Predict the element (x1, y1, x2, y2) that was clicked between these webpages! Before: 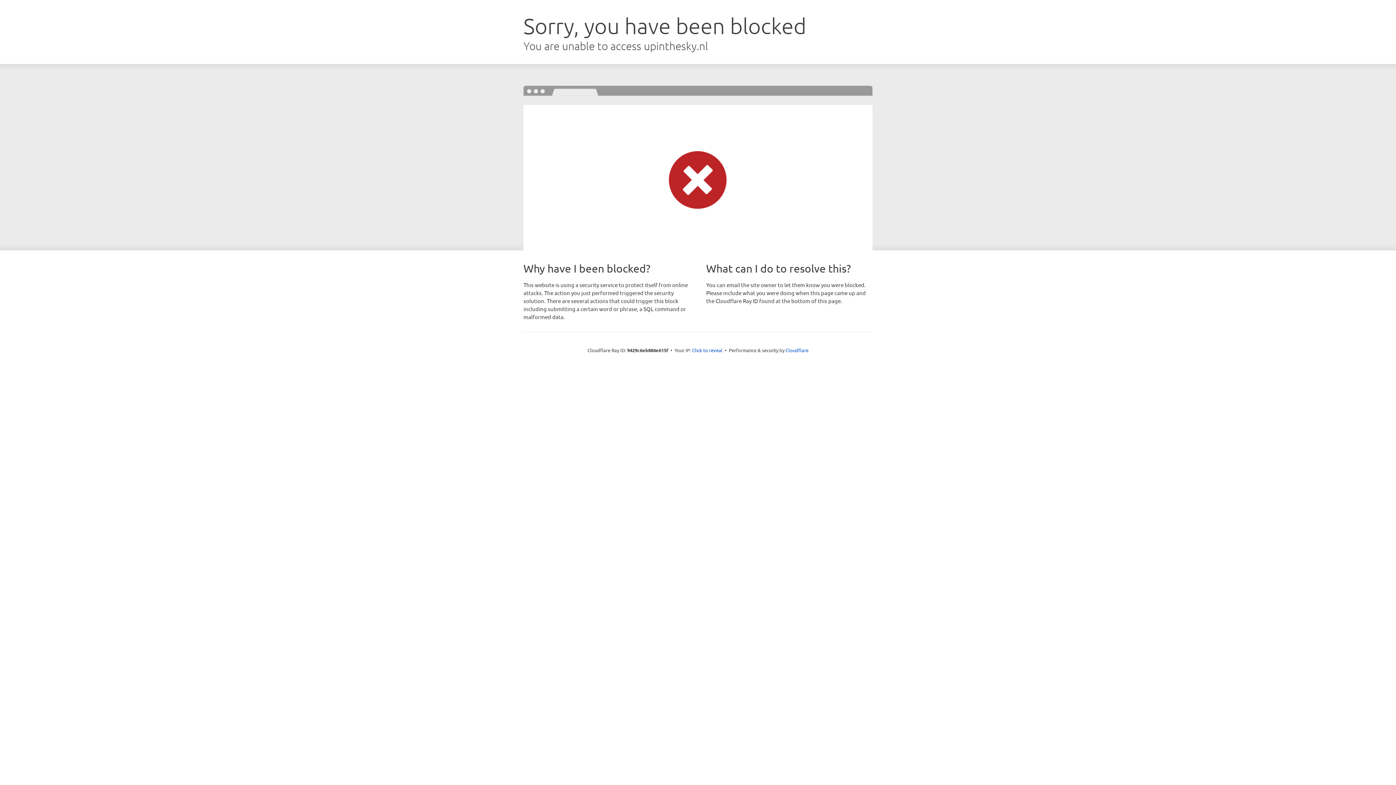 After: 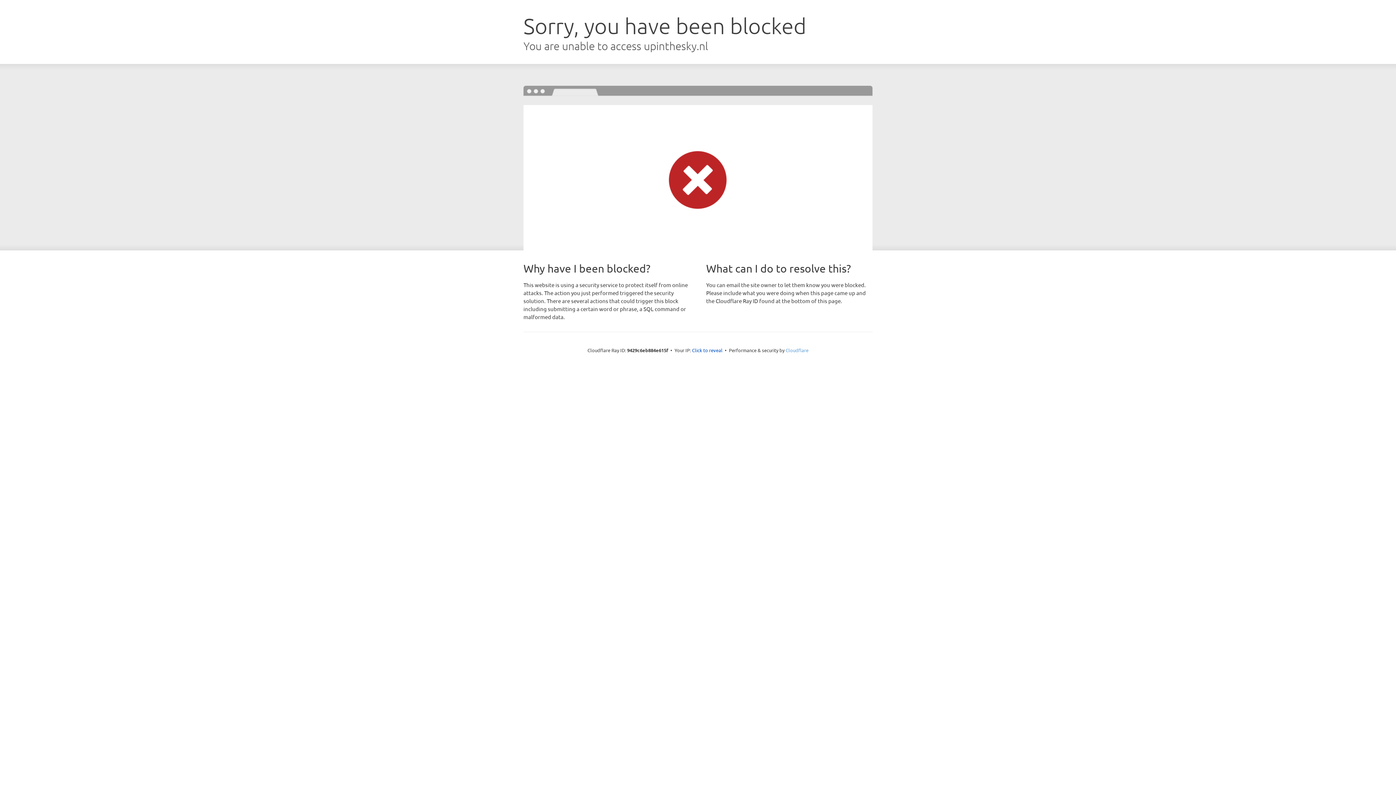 Action: label: Cloudflare bbox: (785, 347, 808, 353)